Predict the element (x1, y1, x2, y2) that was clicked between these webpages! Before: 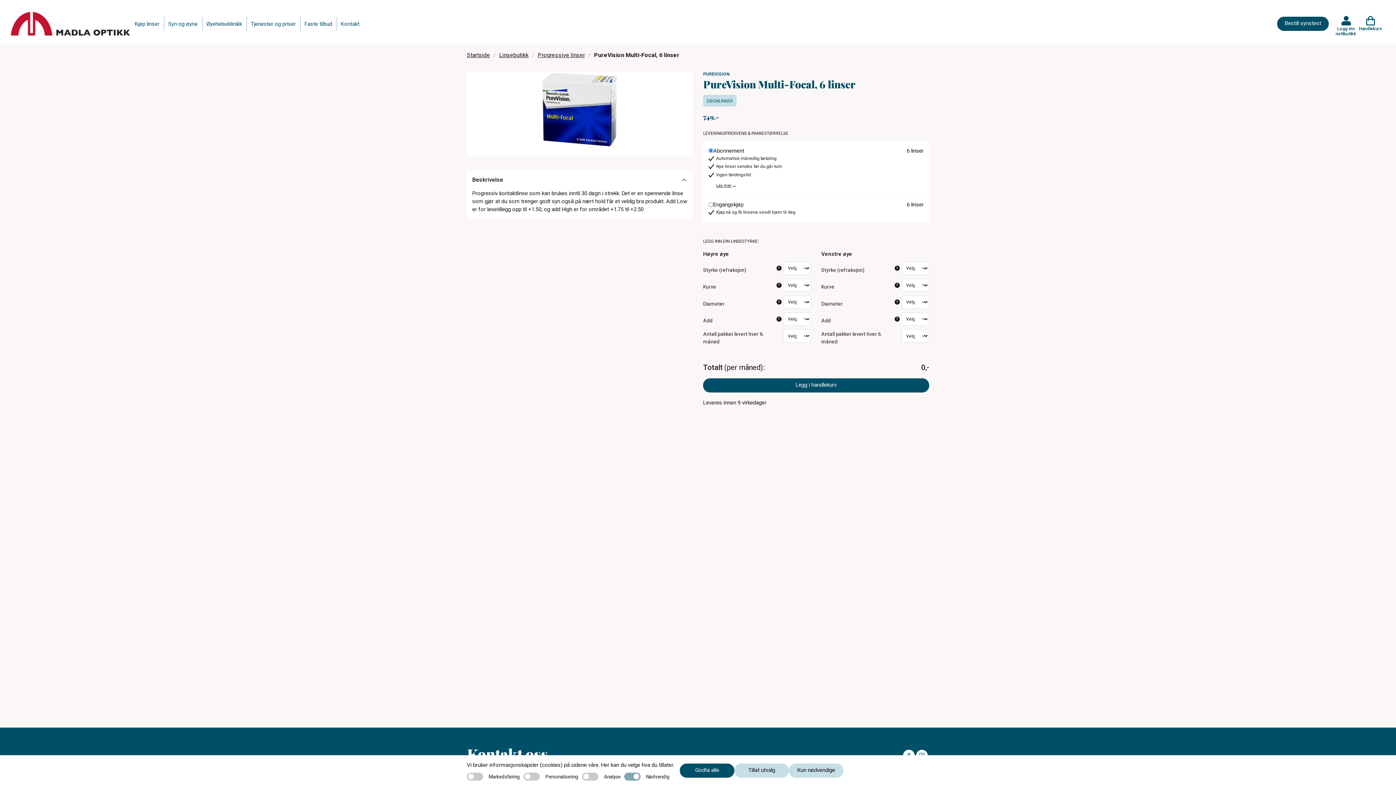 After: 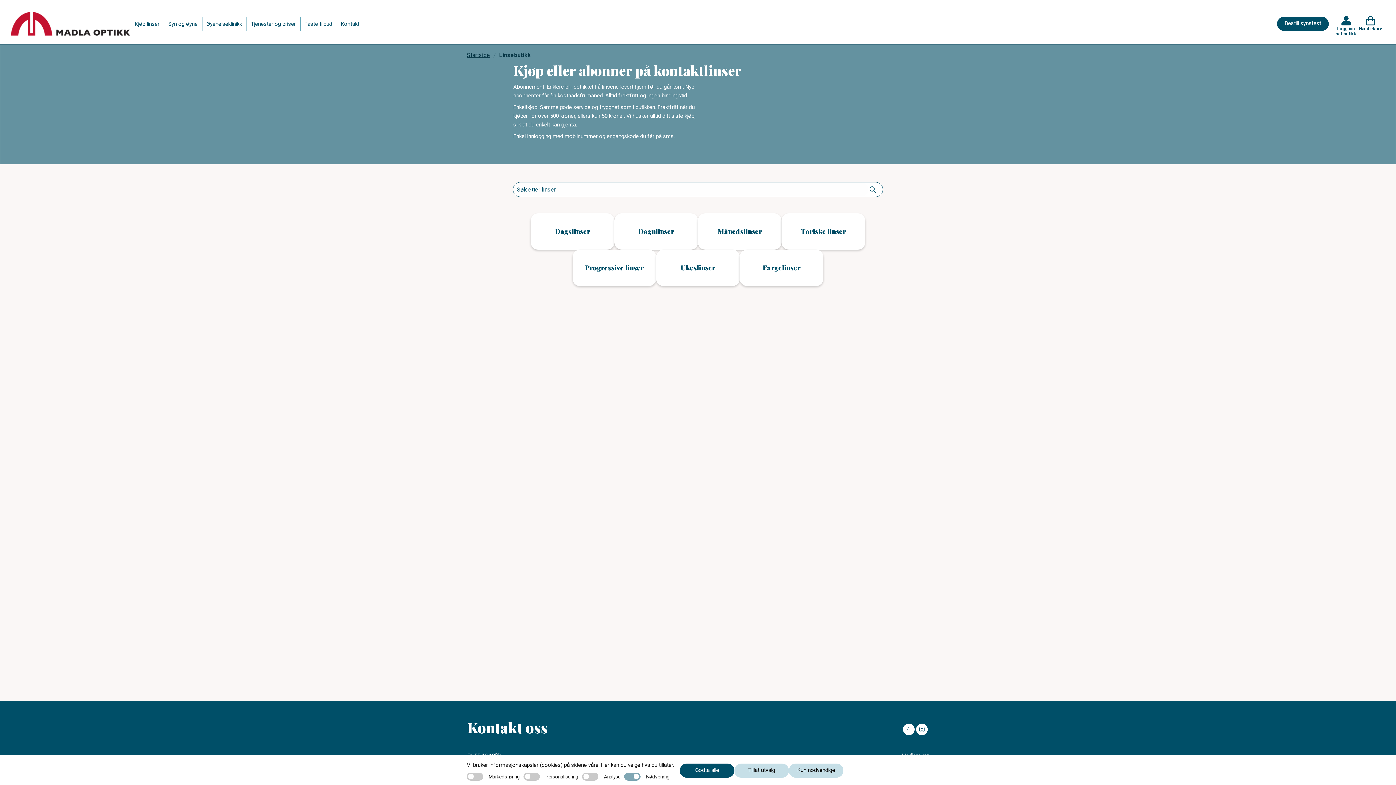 Action: bbox: (499, 50, 528, 60) label: Linsebutikk